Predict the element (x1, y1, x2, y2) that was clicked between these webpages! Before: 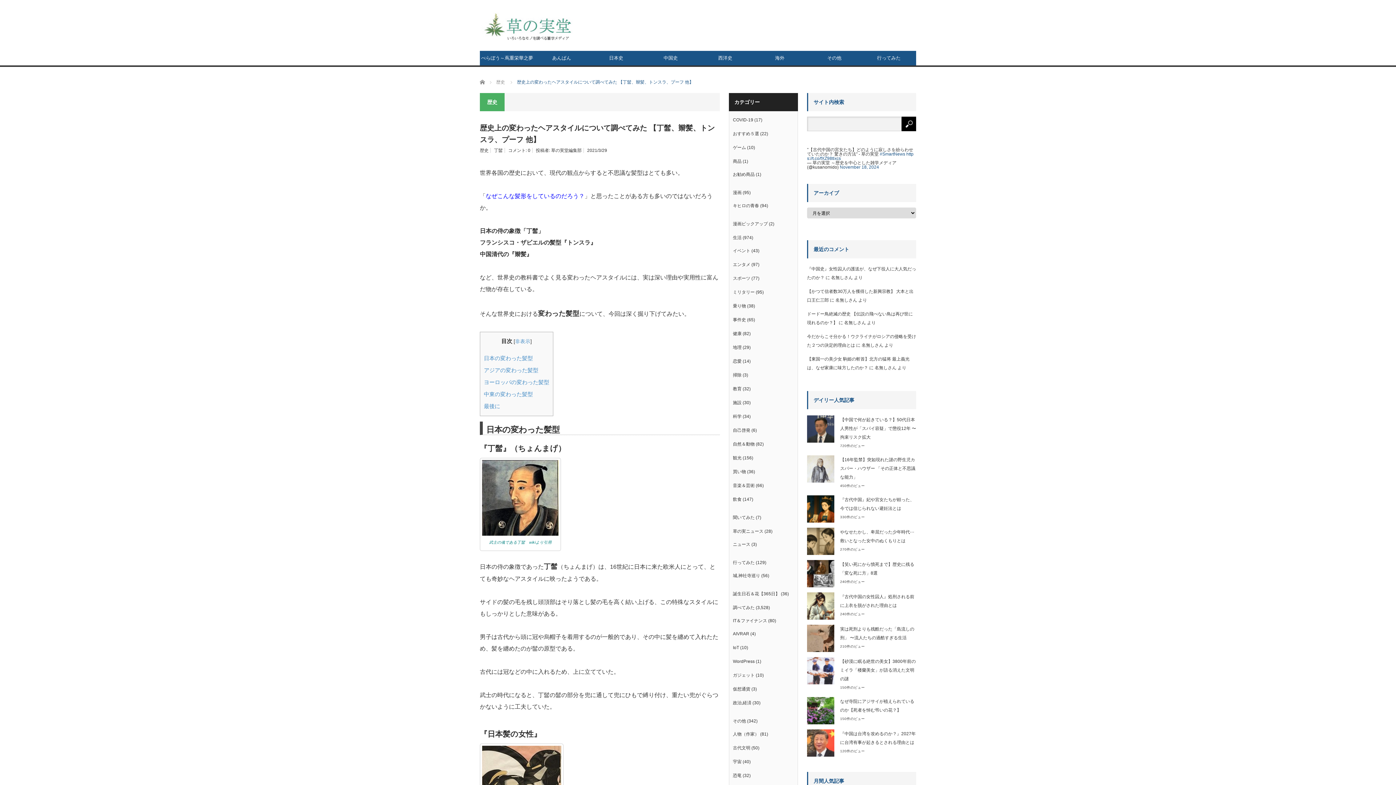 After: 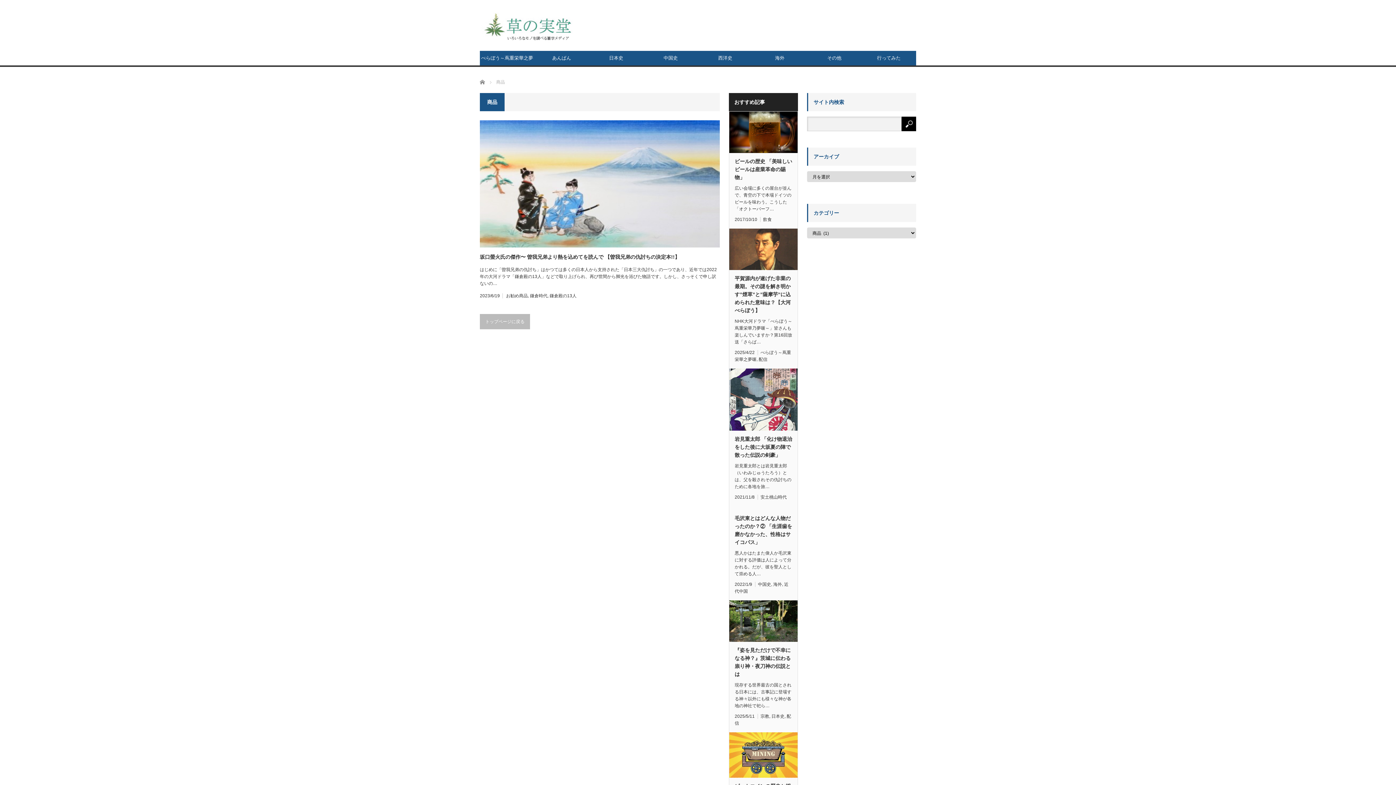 Action: label: 商品 bbox: (733, 158, 741, 164)